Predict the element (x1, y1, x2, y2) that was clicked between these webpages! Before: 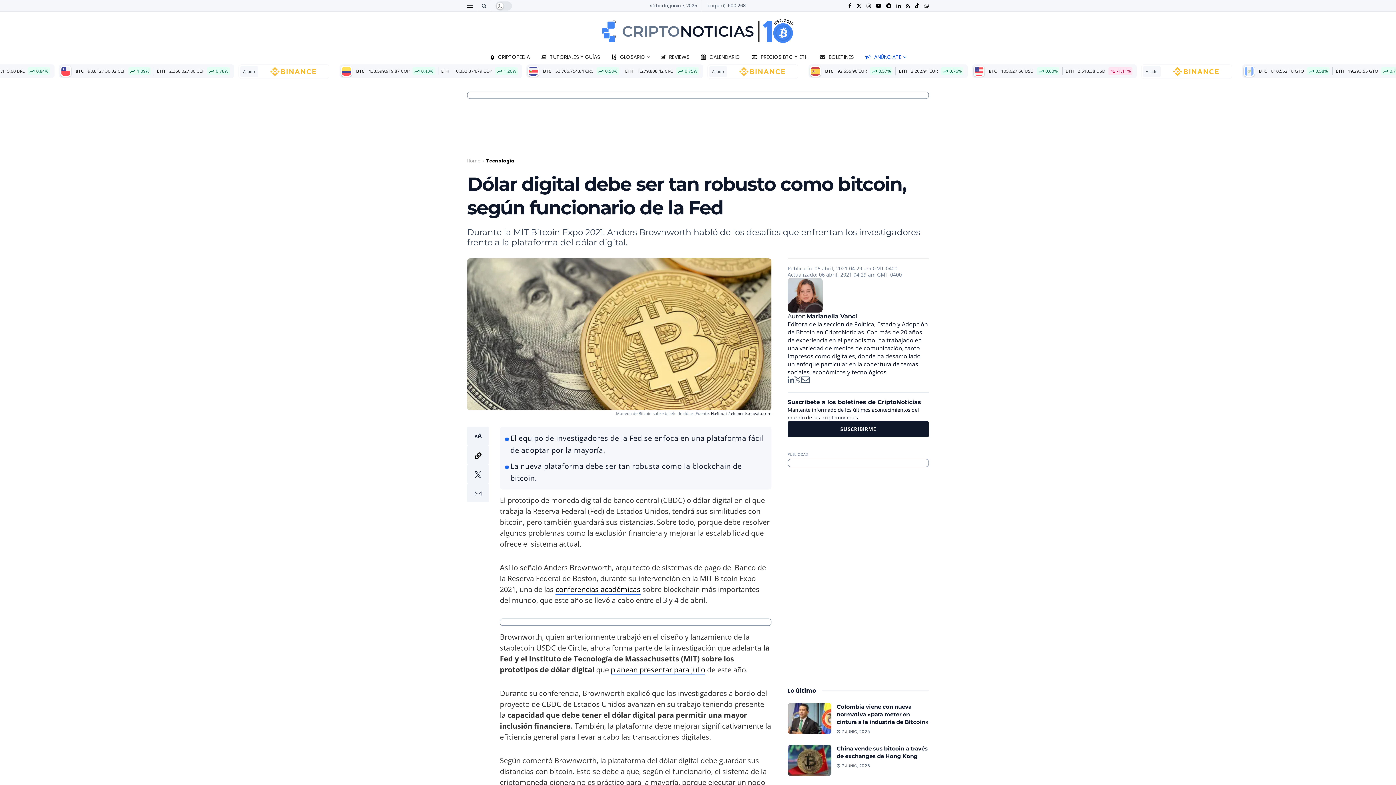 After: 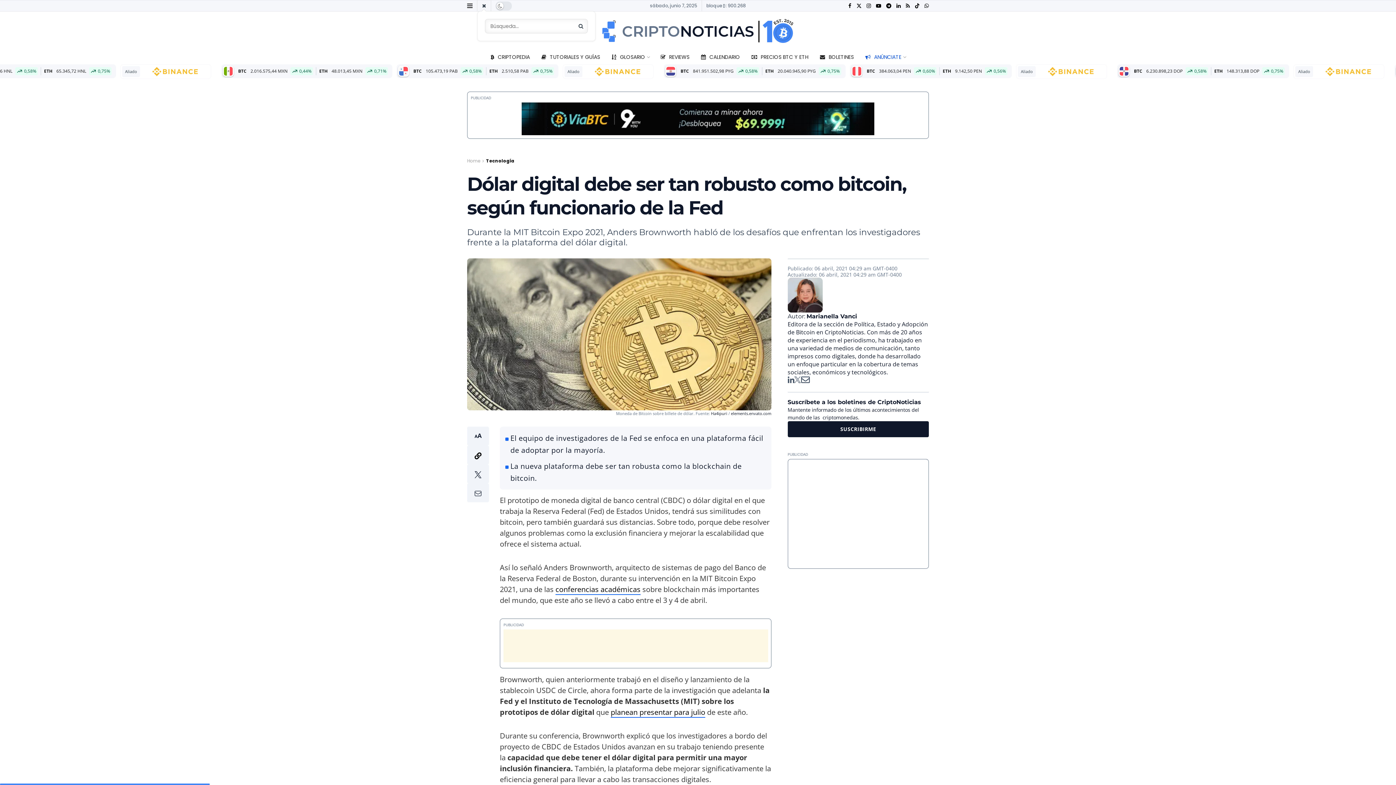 Action: label: Search Button bbox: (481, 0, 486, 11)